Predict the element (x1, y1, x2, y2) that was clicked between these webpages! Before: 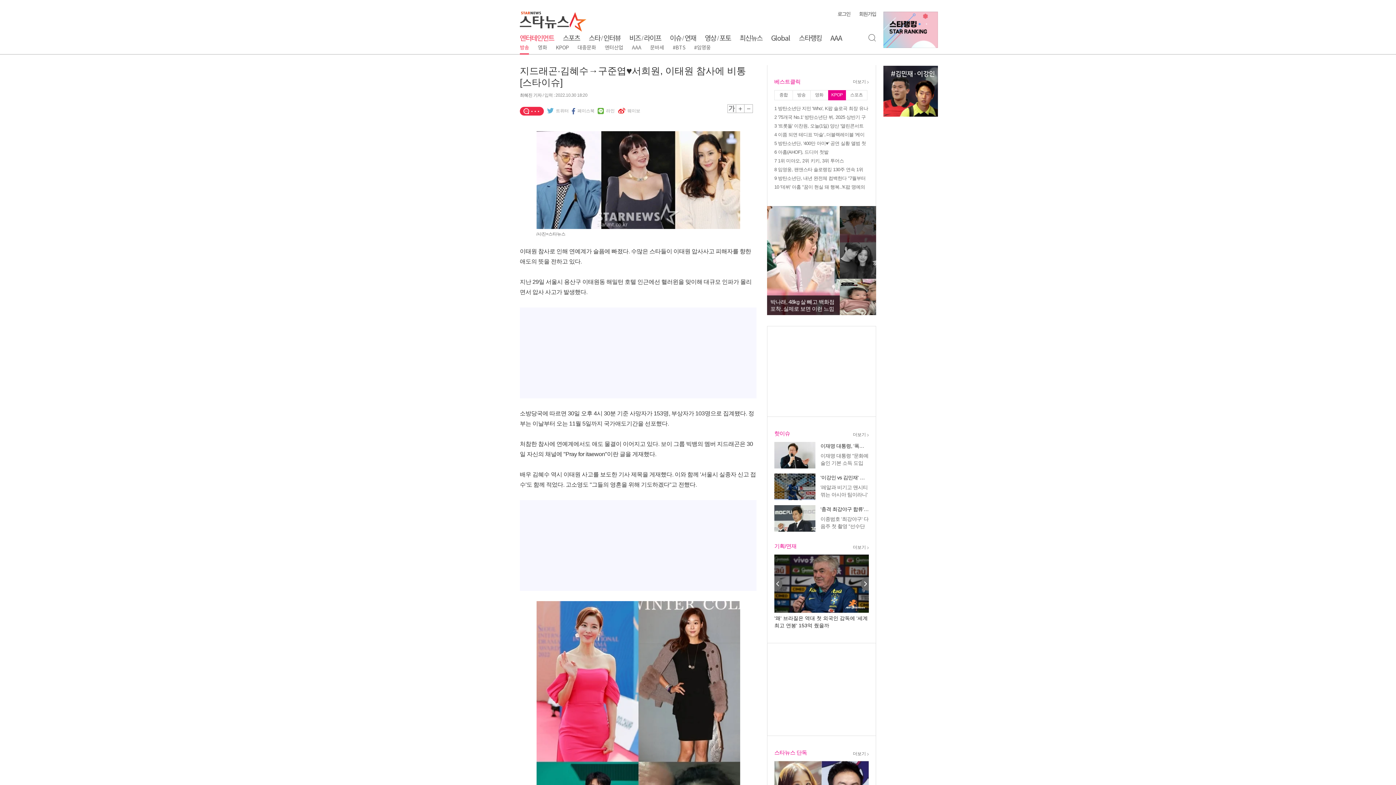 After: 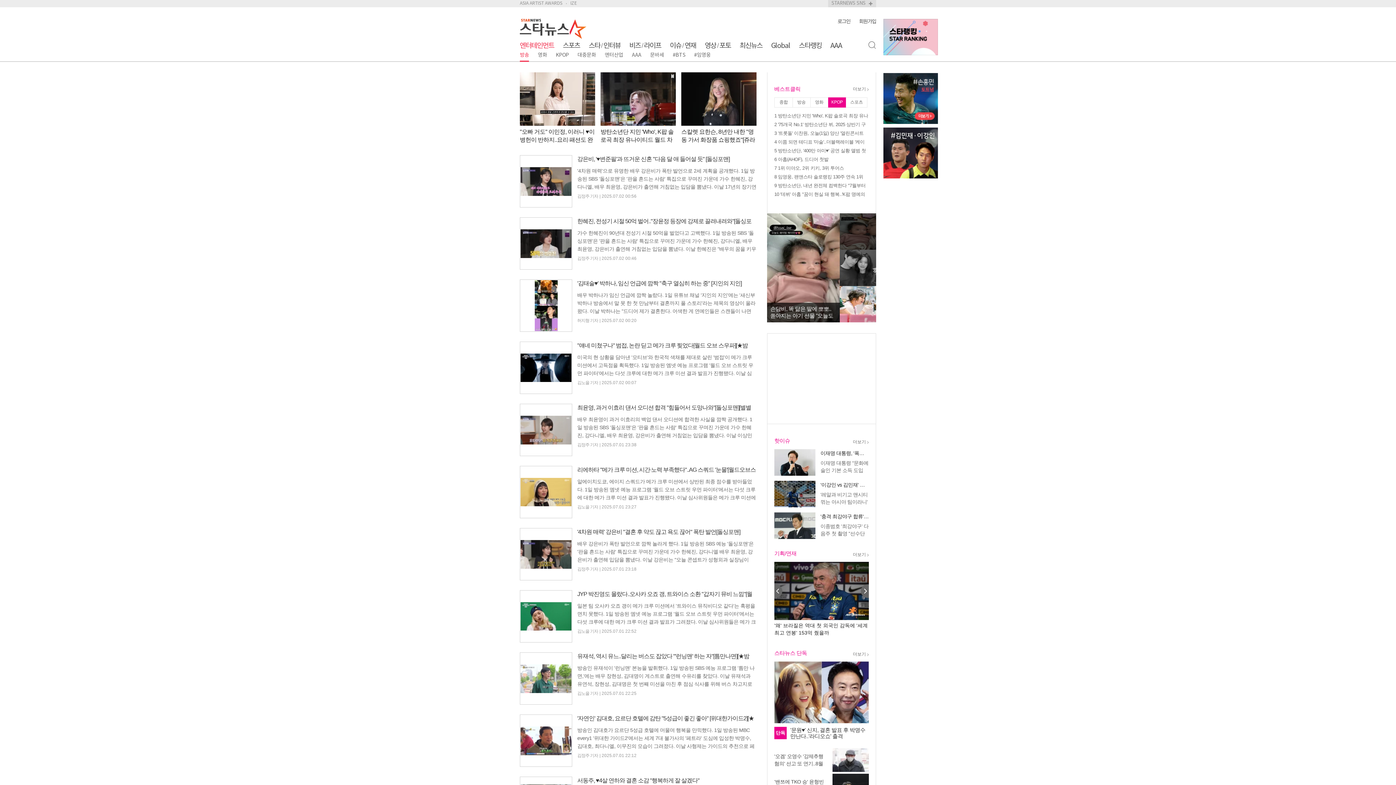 Action: label: 방송 bbox: (520, 42, 529, 54)